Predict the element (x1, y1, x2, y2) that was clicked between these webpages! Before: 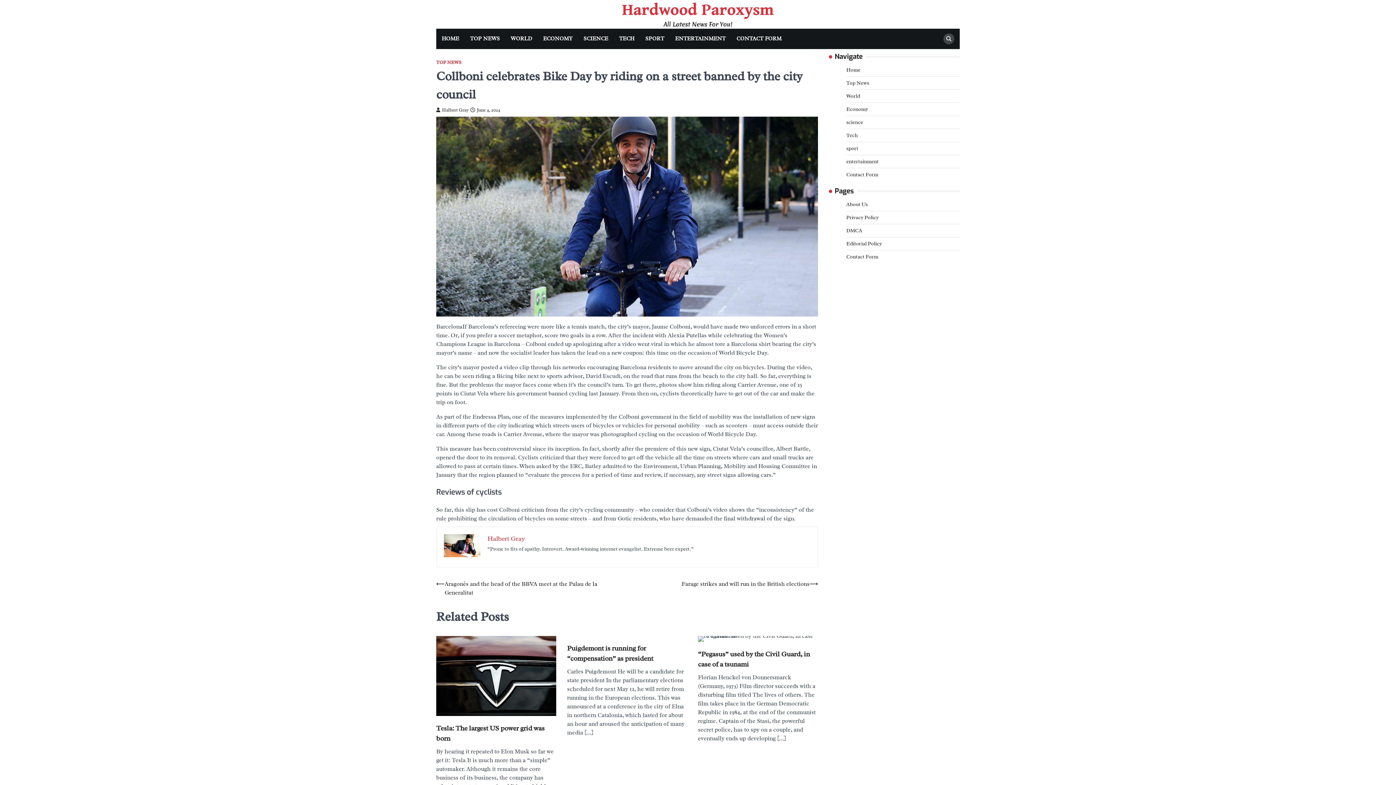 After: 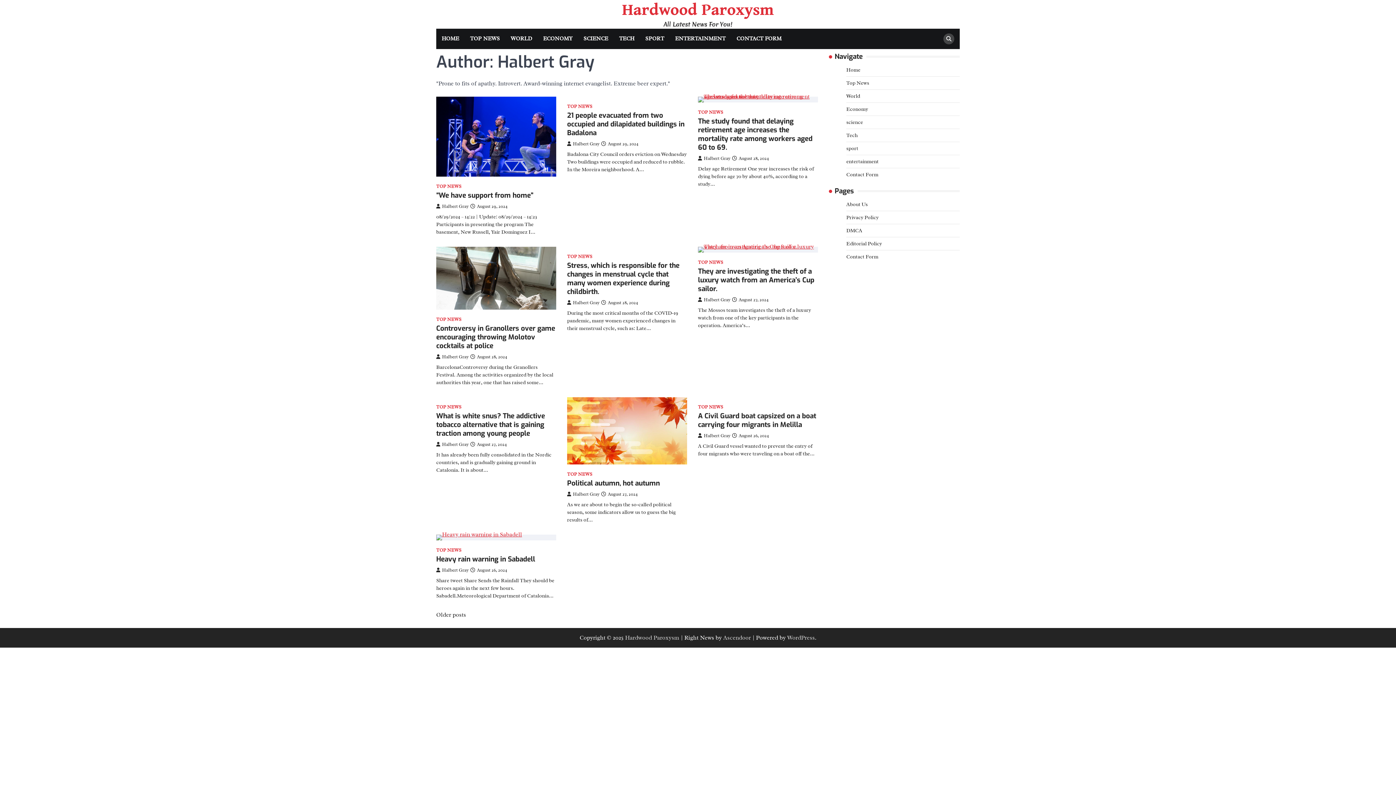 Action: label: Halbert Gray bbox: (487, 534, 525, 542)